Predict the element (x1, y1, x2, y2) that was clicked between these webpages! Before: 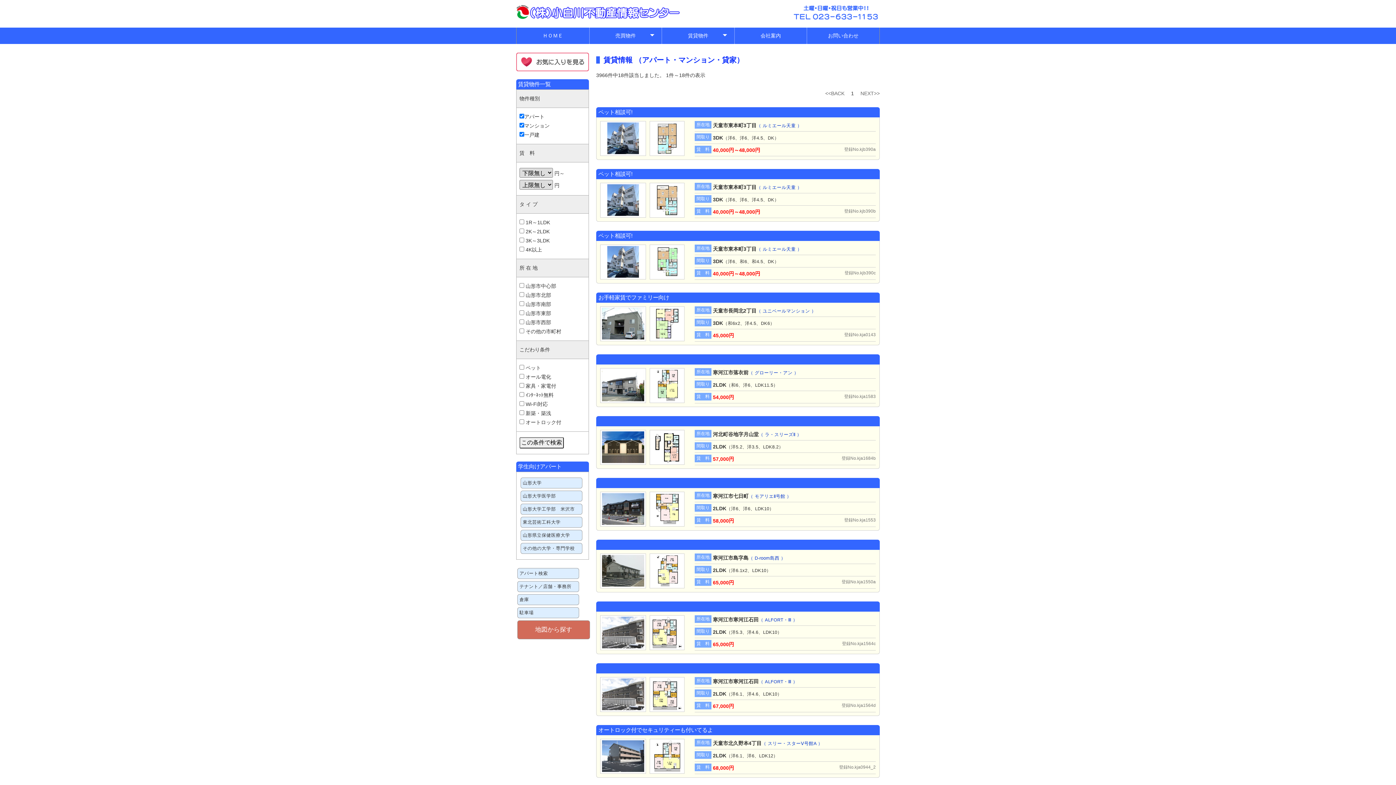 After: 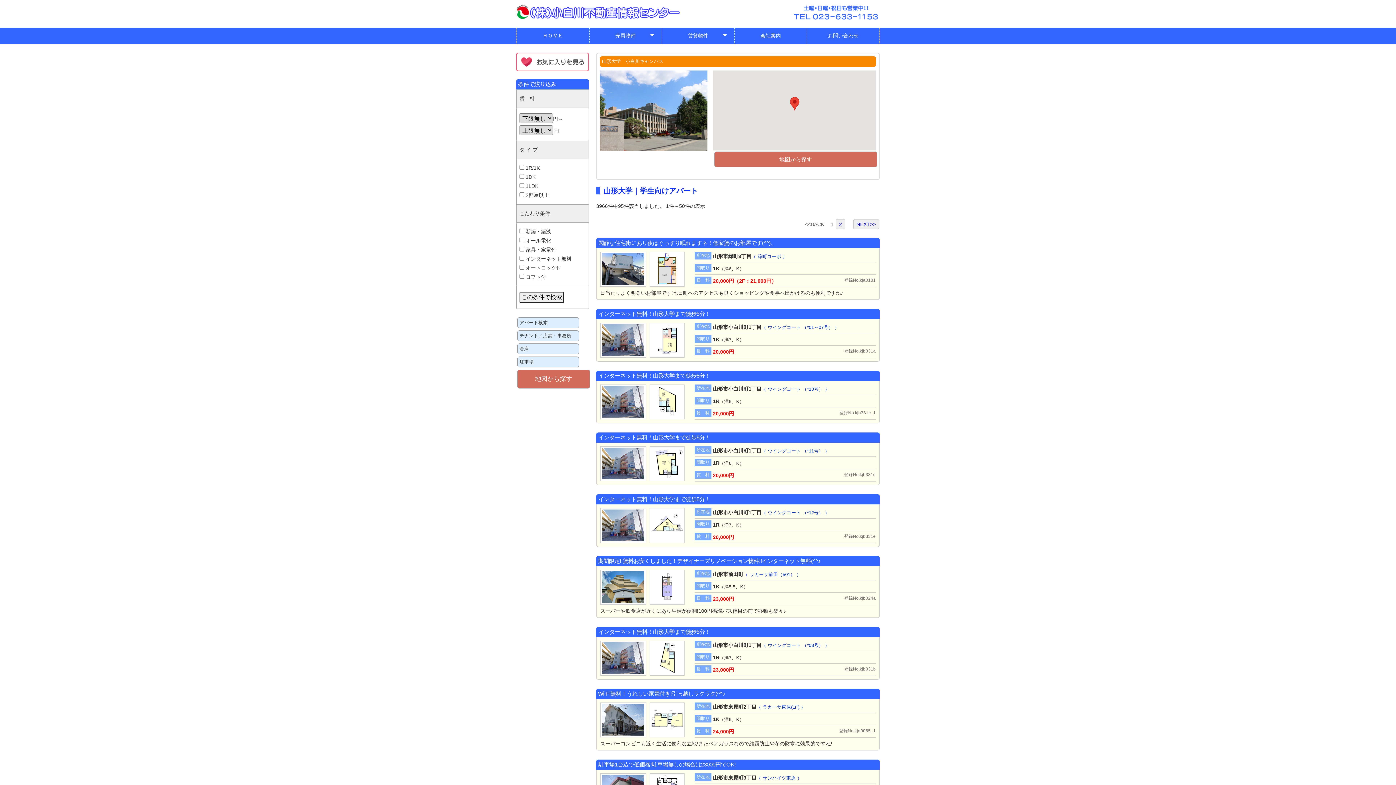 Action: bbox: (520, 477, 582, 488) label: 山形大学